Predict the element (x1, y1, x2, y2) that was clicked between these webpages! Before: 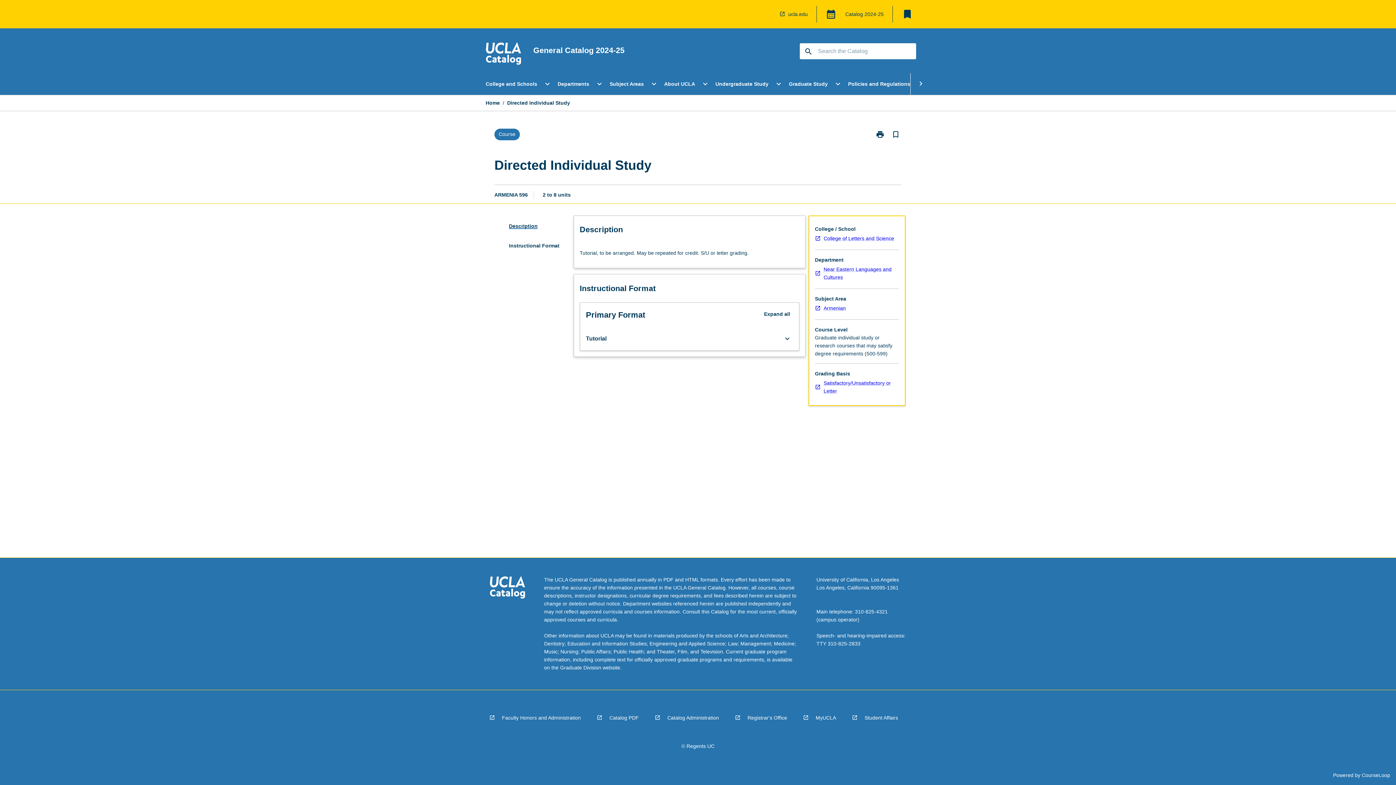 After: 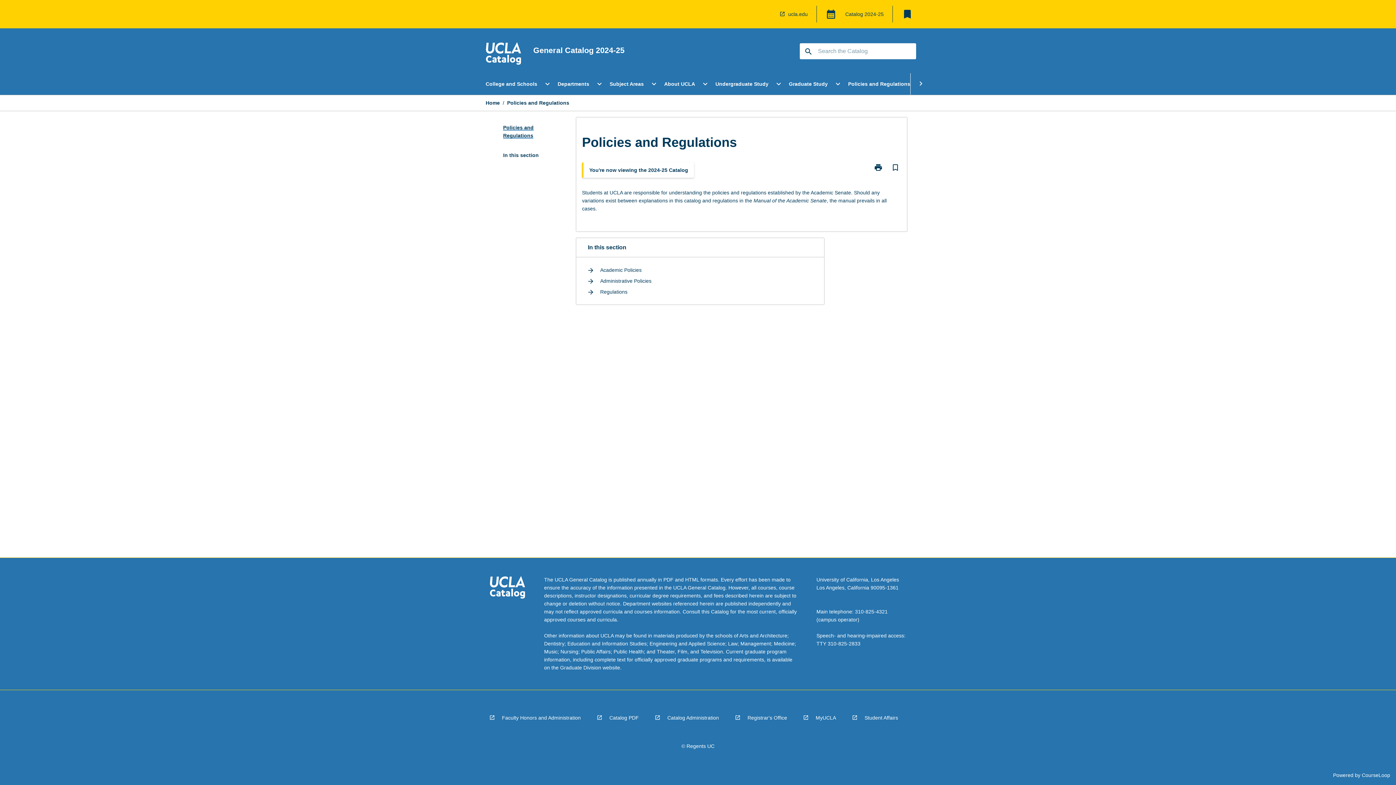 Action: bbox: (845, 73, 913, 94) label: Policies and Regulations